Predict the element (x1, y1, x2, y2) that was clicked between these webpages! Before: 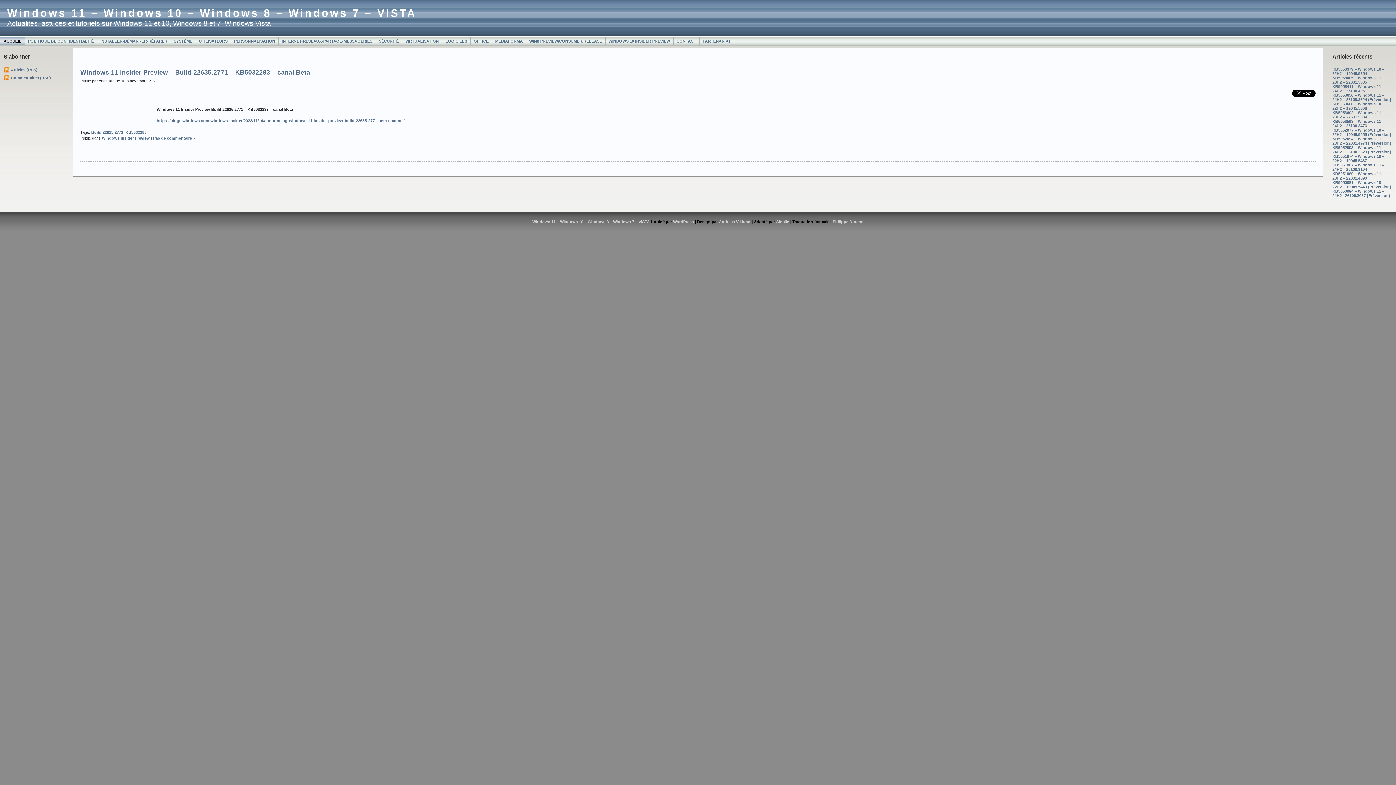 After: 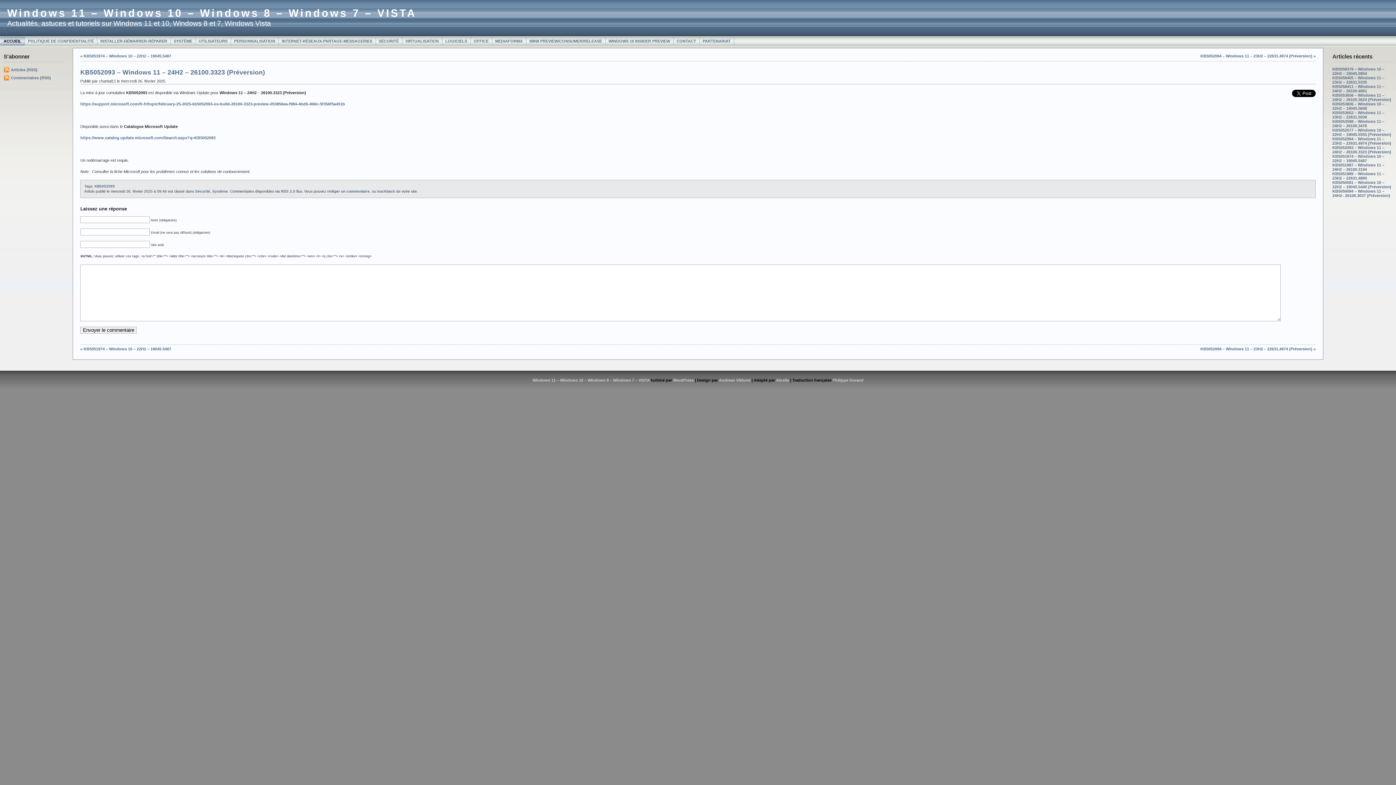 Action: bbox: (1332, 145, 1391, 154) label: KB5052093 – Windows 11 – 24H2 – 26100.3323 (Préversion)